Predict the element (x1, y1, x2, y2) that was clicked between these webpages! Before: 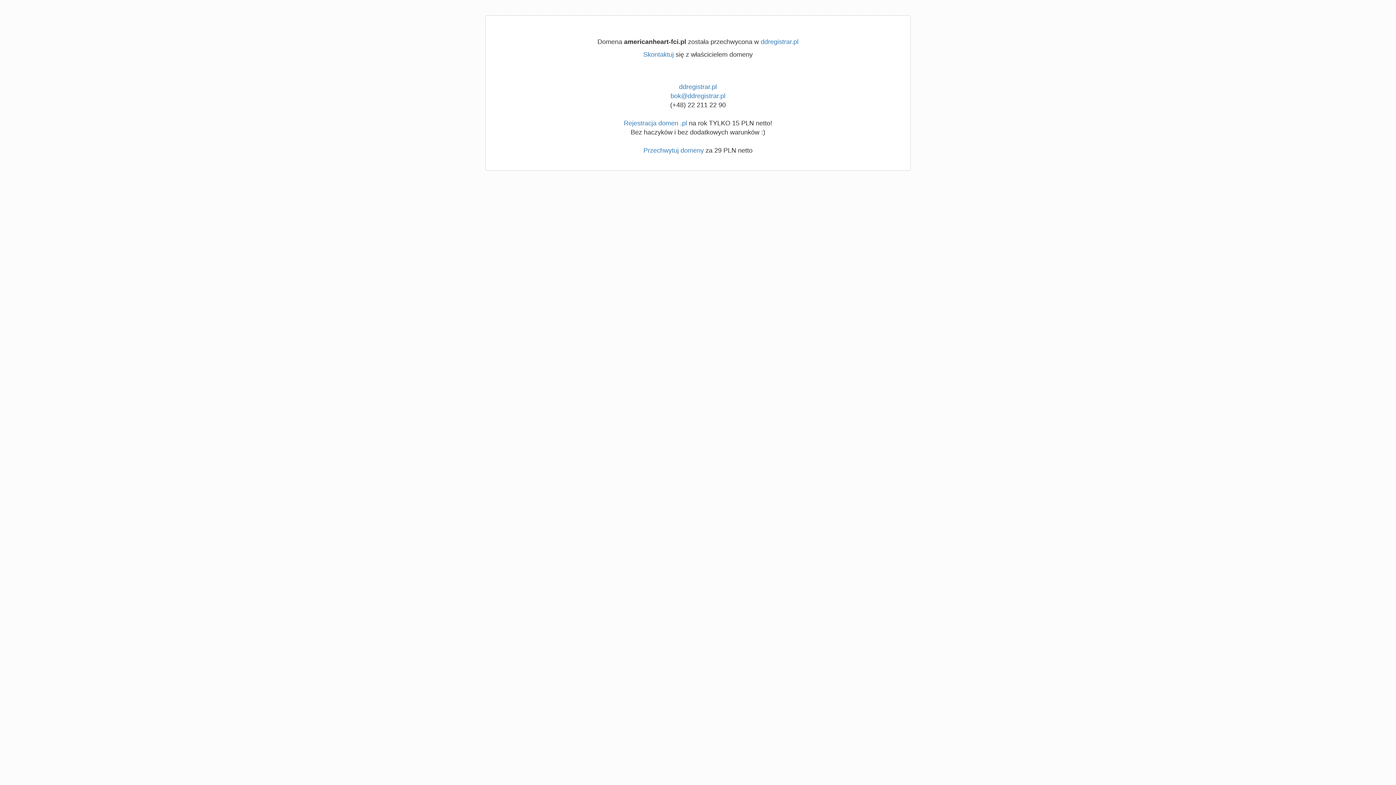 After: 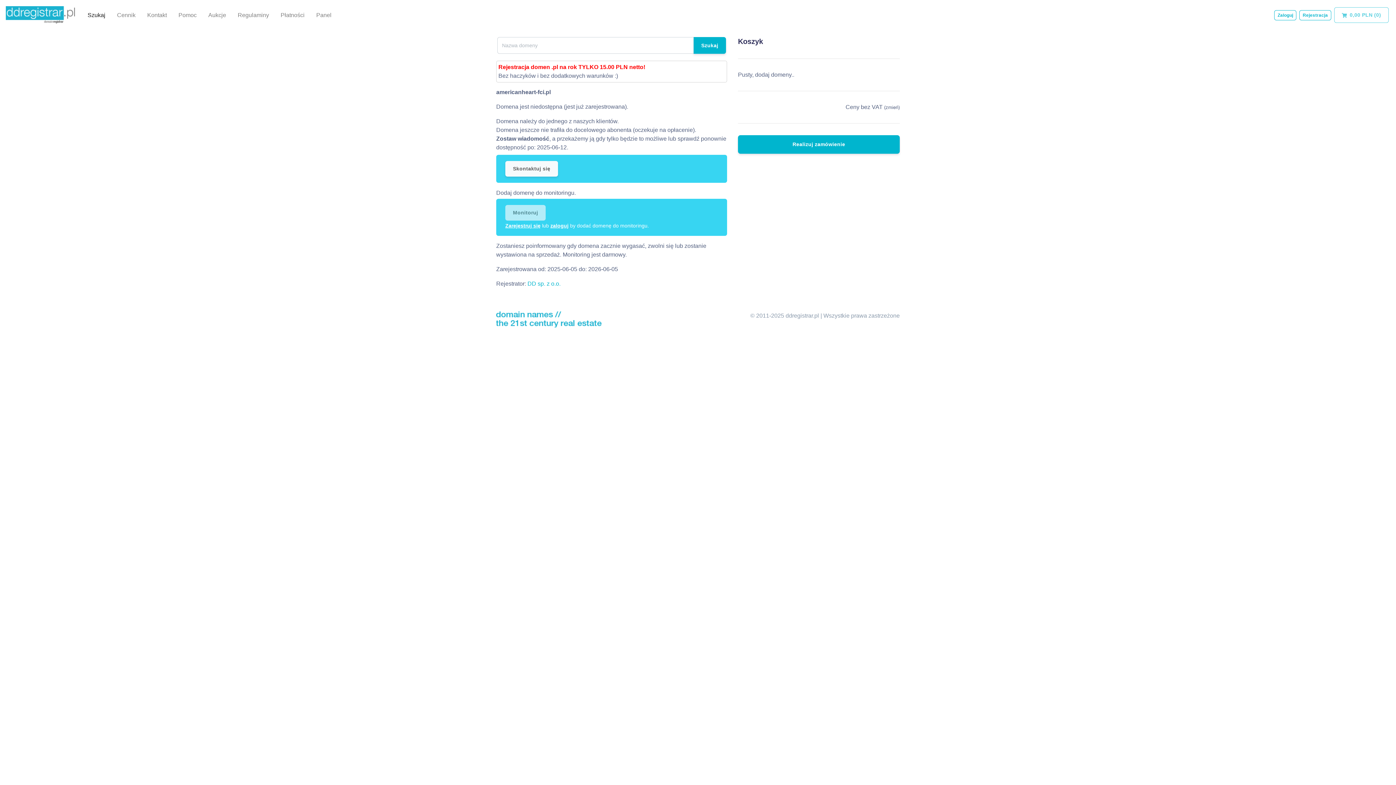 Action: bbox: (643, 50, 674, 58) label: Skontaktuj